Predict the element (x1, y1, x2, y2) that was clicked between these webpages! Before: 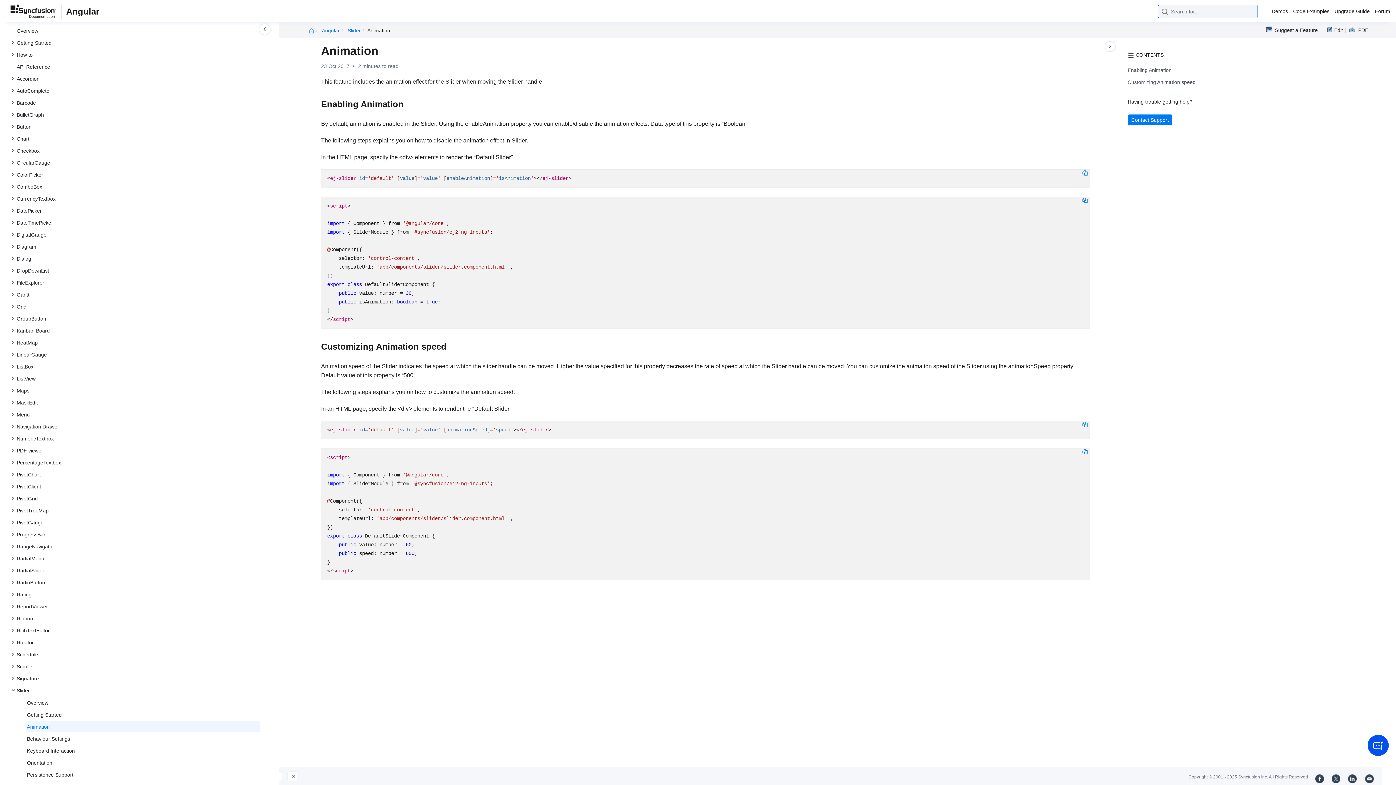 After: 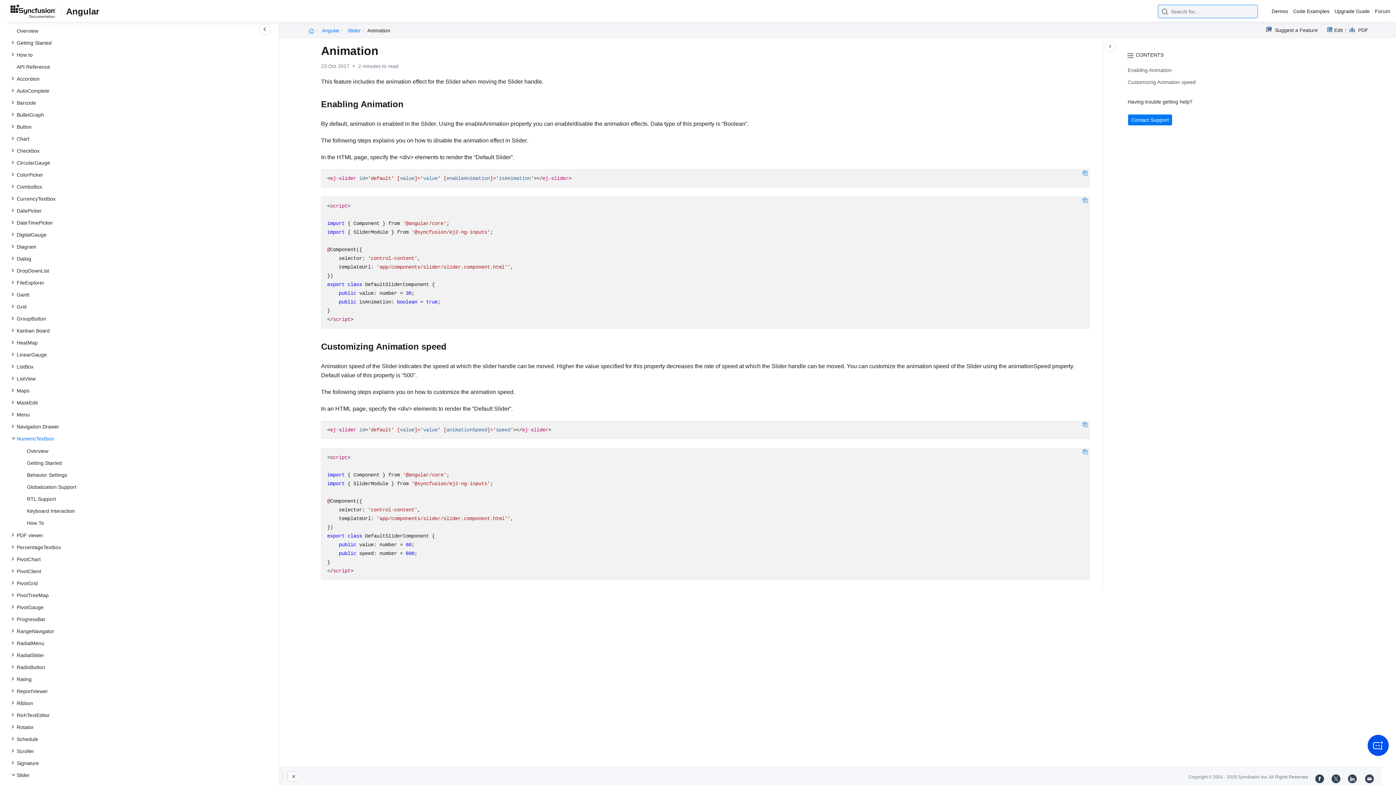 Action: bbox: (15, 433, 260, 444) label: NumericTextbox